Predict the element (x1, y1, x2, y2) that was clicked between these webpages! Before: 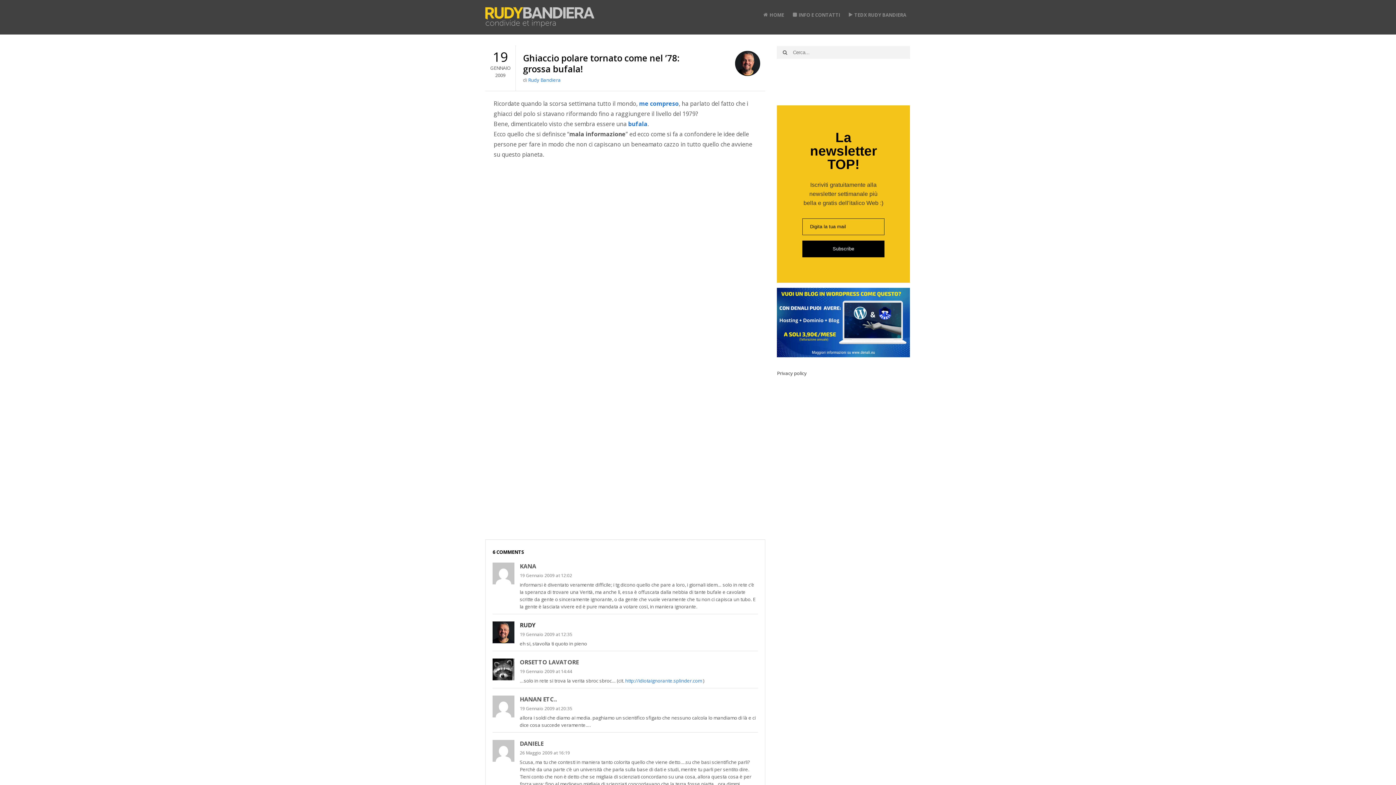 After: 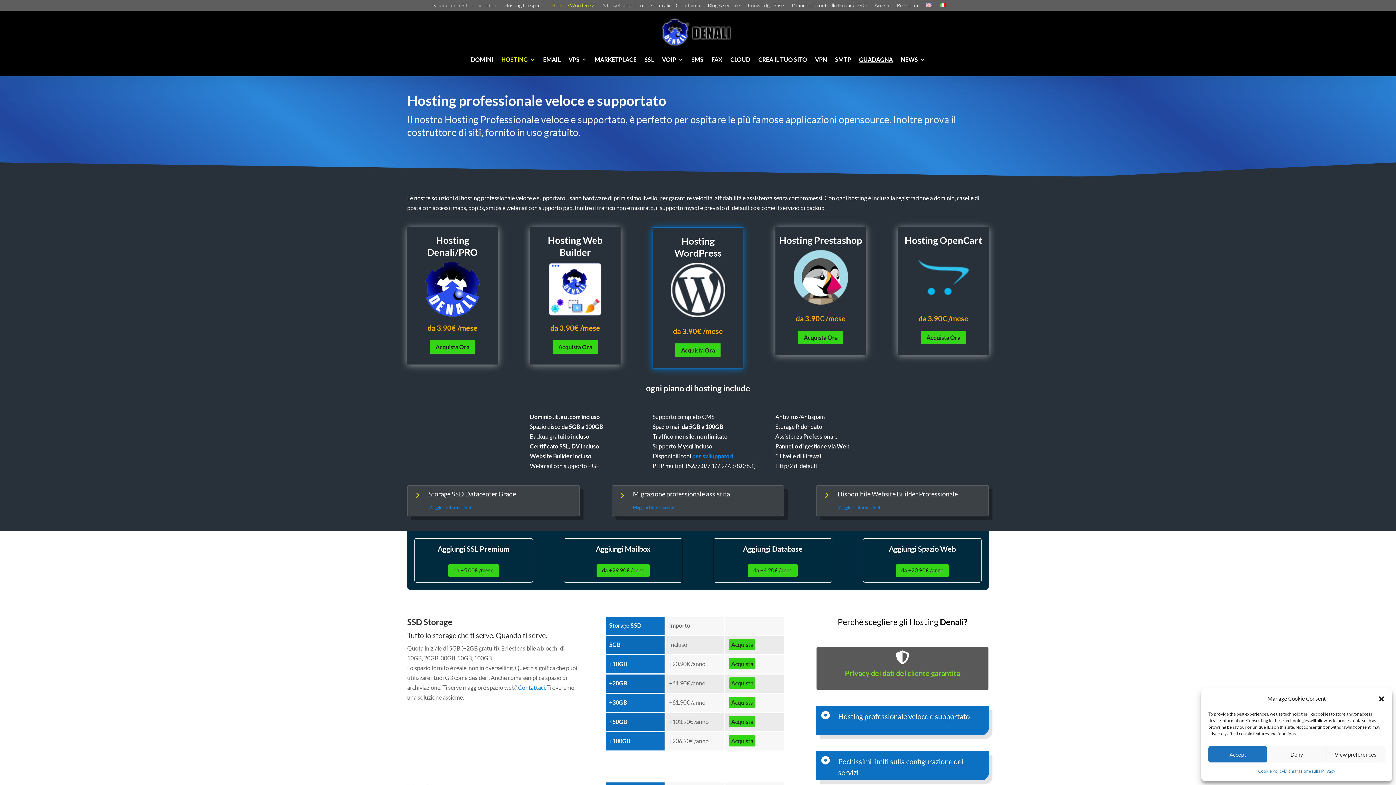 Action: bbox: (777, 318, 910, 325)